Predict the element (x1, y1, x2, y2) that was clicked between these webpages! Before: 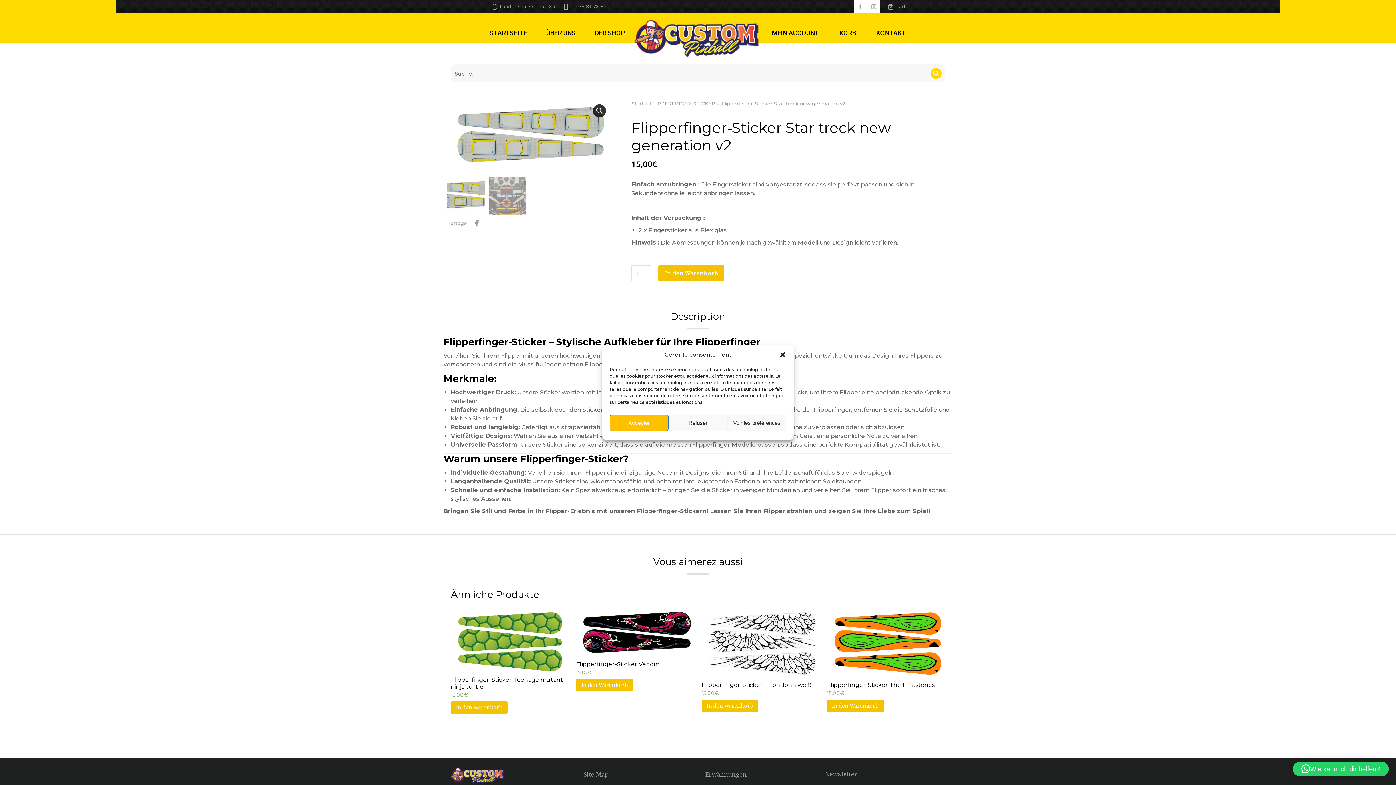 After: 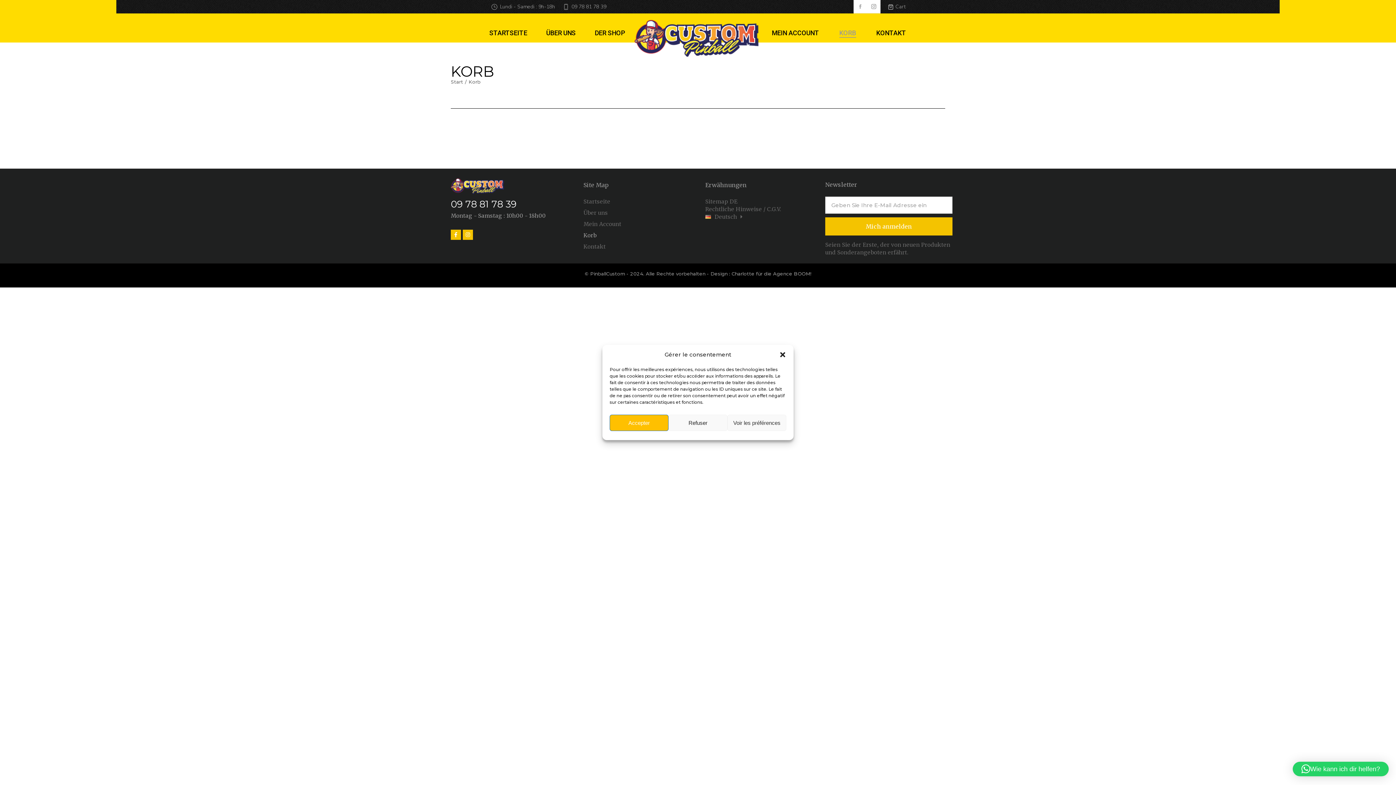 Action: label: KORB bbox: (836, 13, 859, 52)